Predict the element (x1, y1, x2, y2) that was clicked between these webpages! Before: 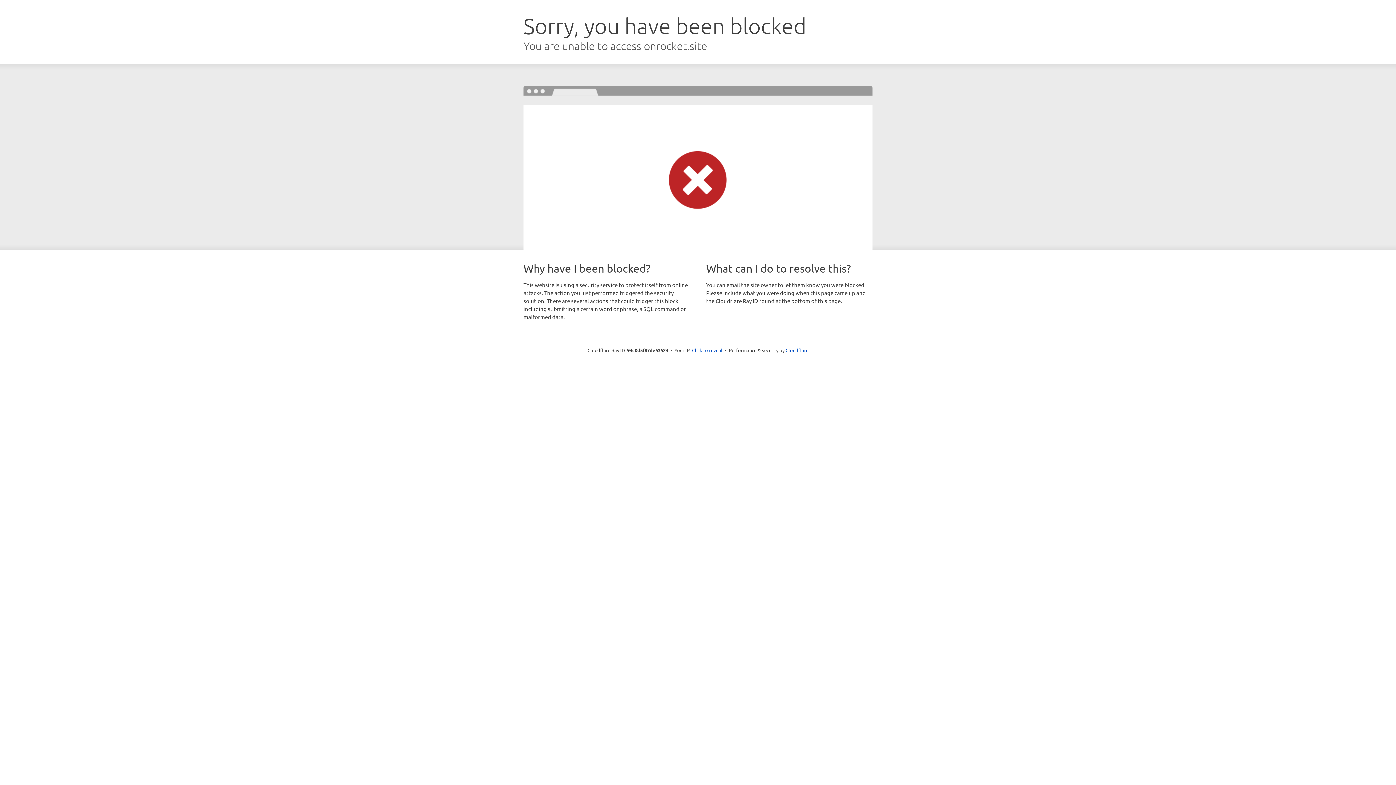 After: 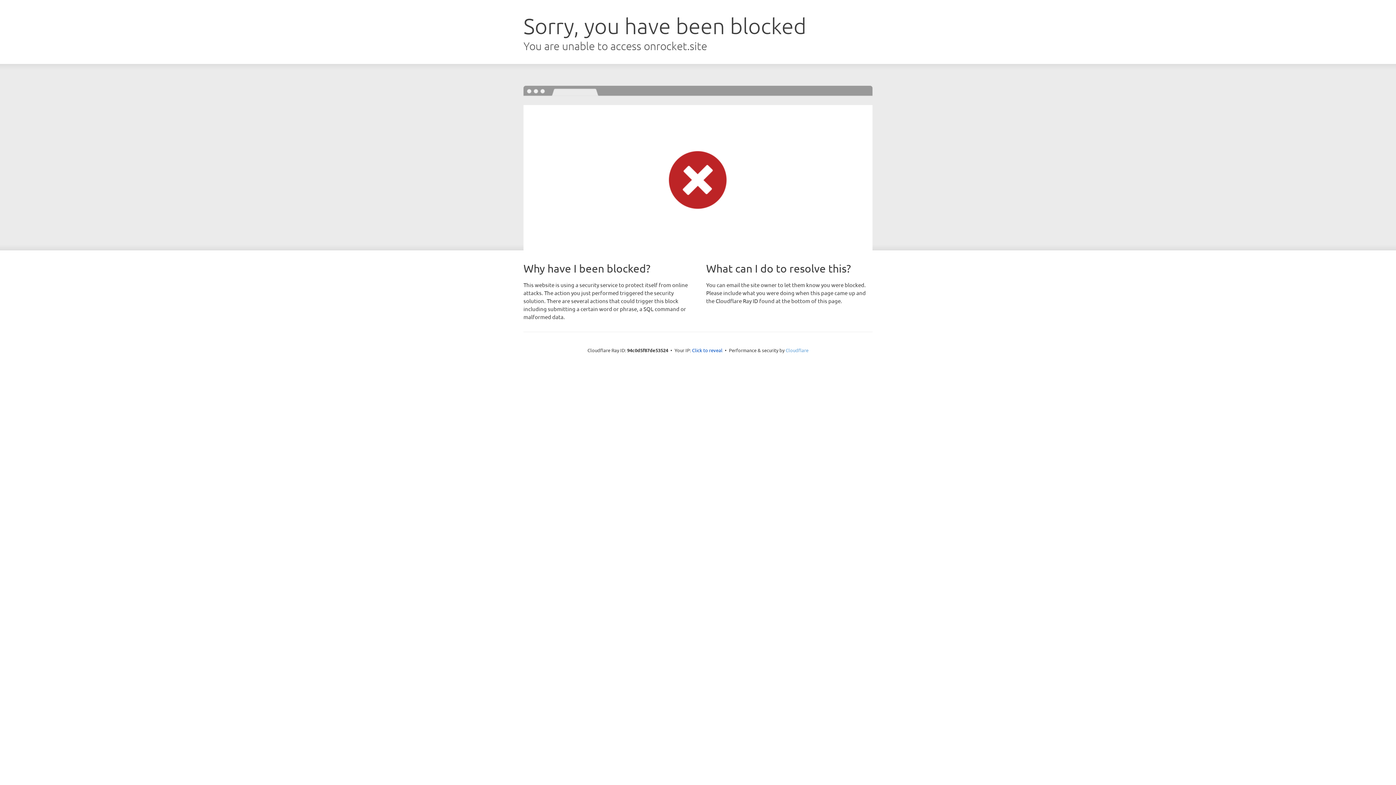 Action: label: Cloudflare bbox: (785, 347, 808, 353)